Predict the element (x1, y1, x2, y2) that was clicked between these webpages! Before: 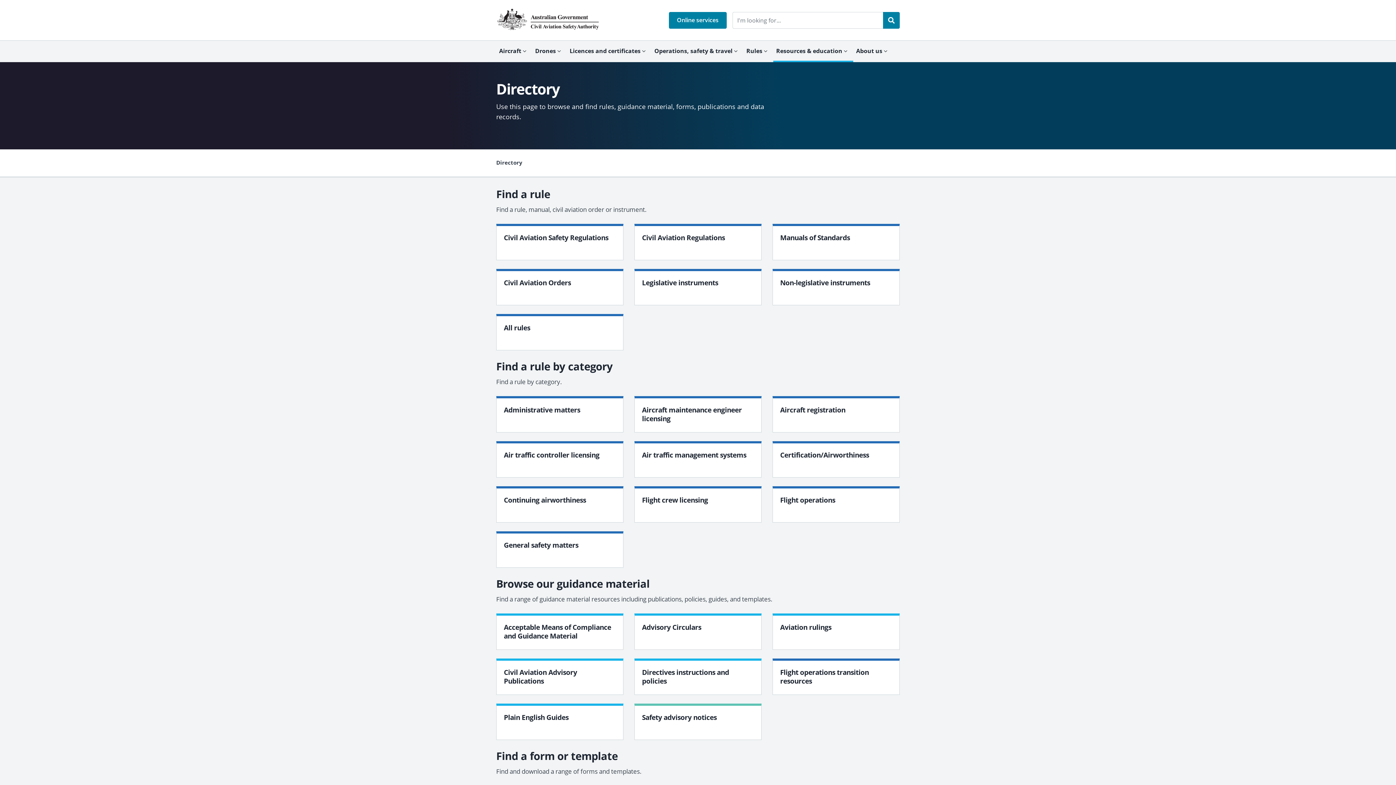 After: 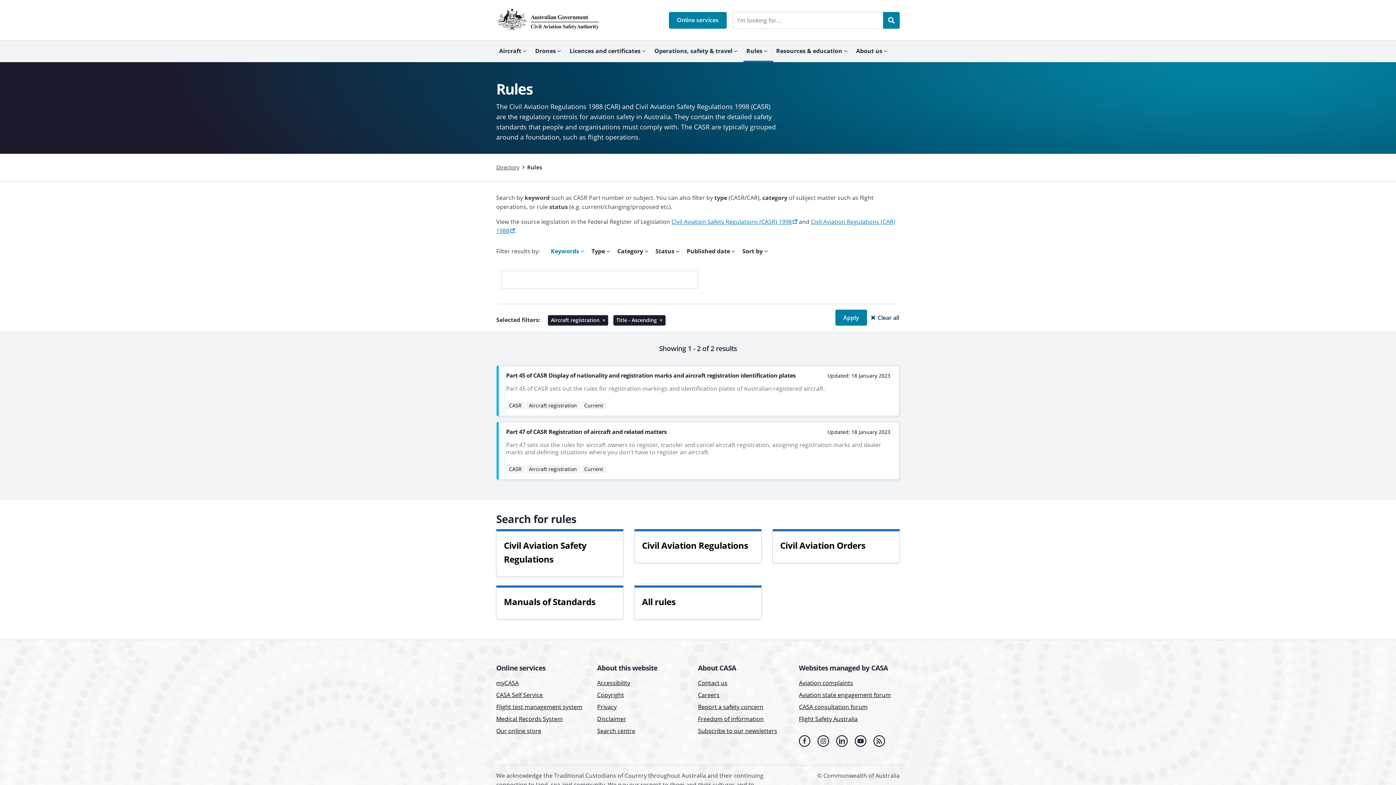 Action: label: Aircraft registration bbox: (772, 396, 900, 432)